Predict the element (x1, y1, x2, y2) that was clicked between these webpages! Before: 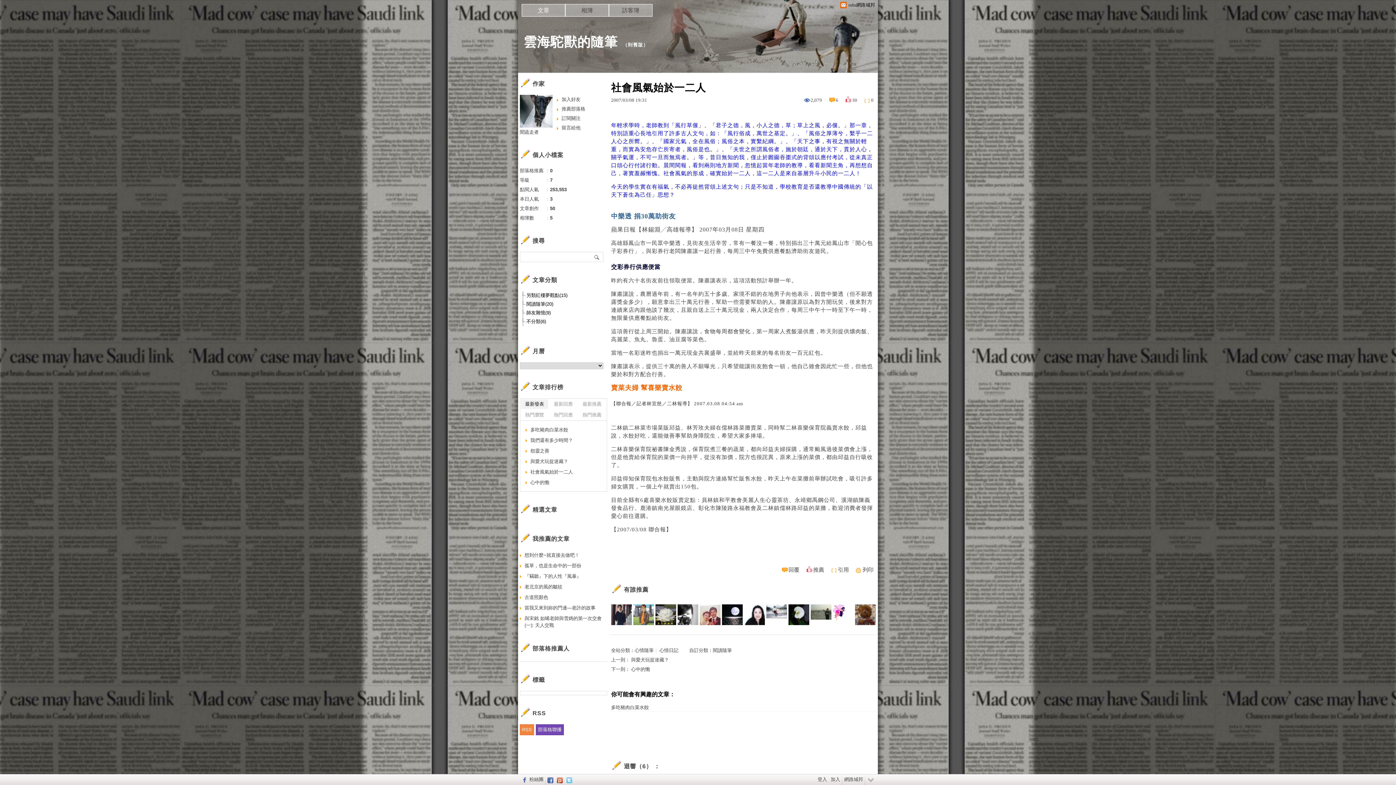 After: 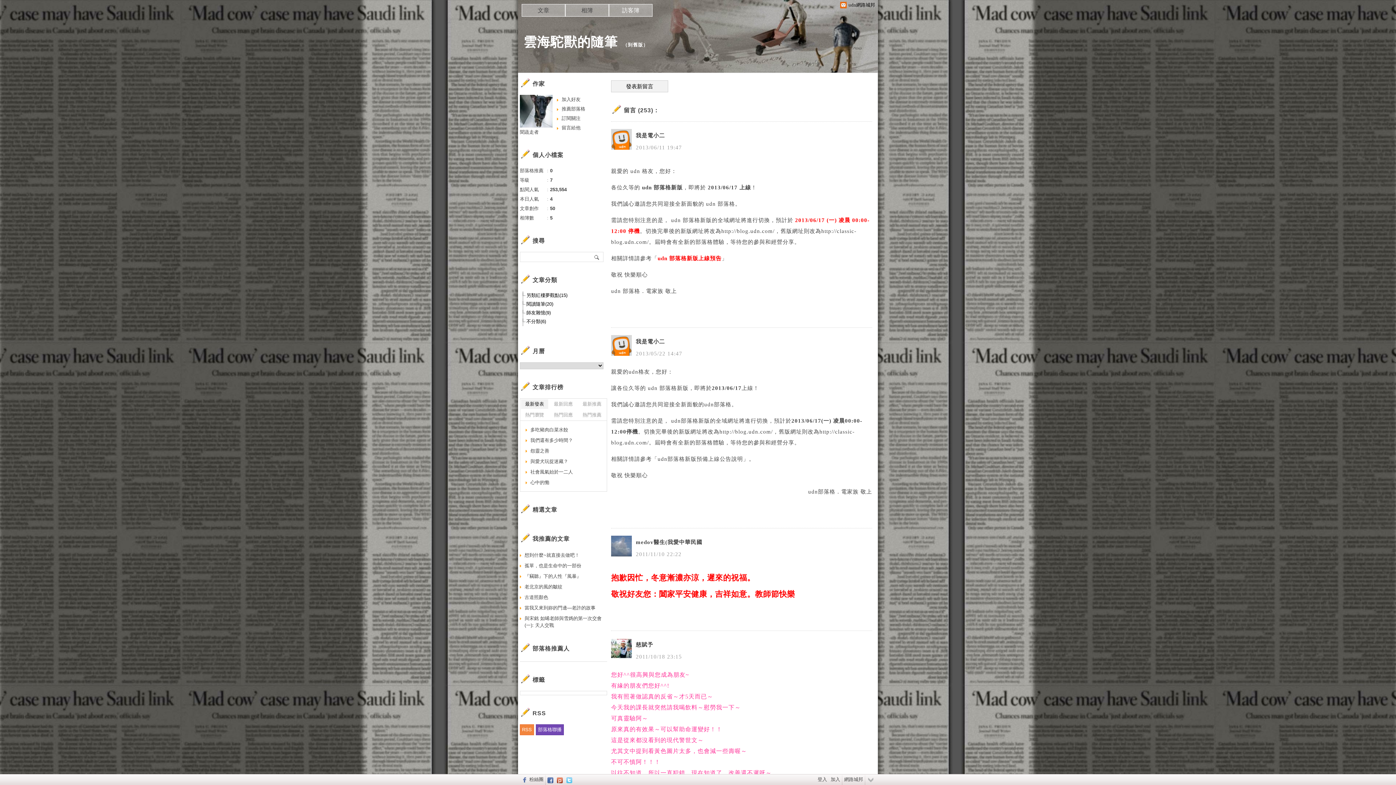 Action: label: 留言給他 bbox: (557, 123, 607, 132)